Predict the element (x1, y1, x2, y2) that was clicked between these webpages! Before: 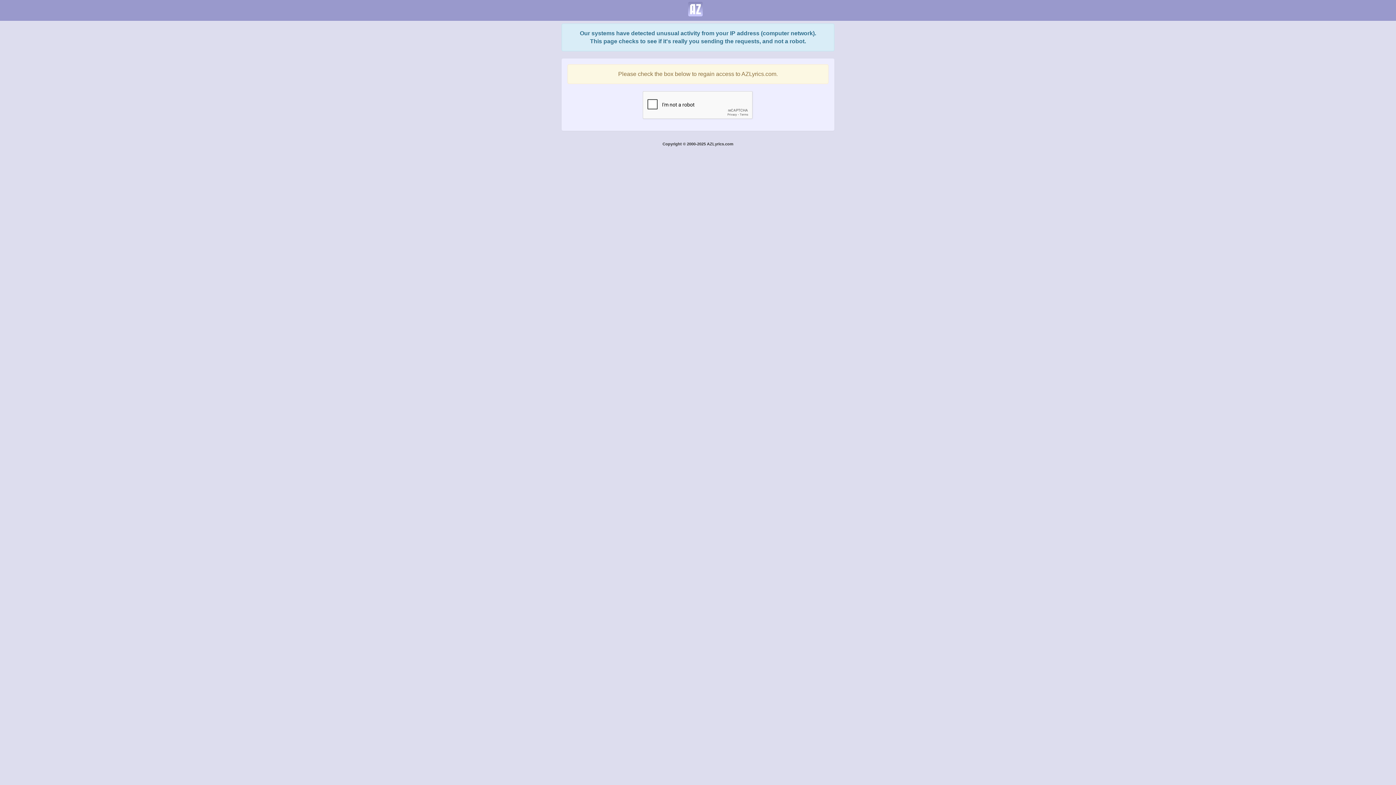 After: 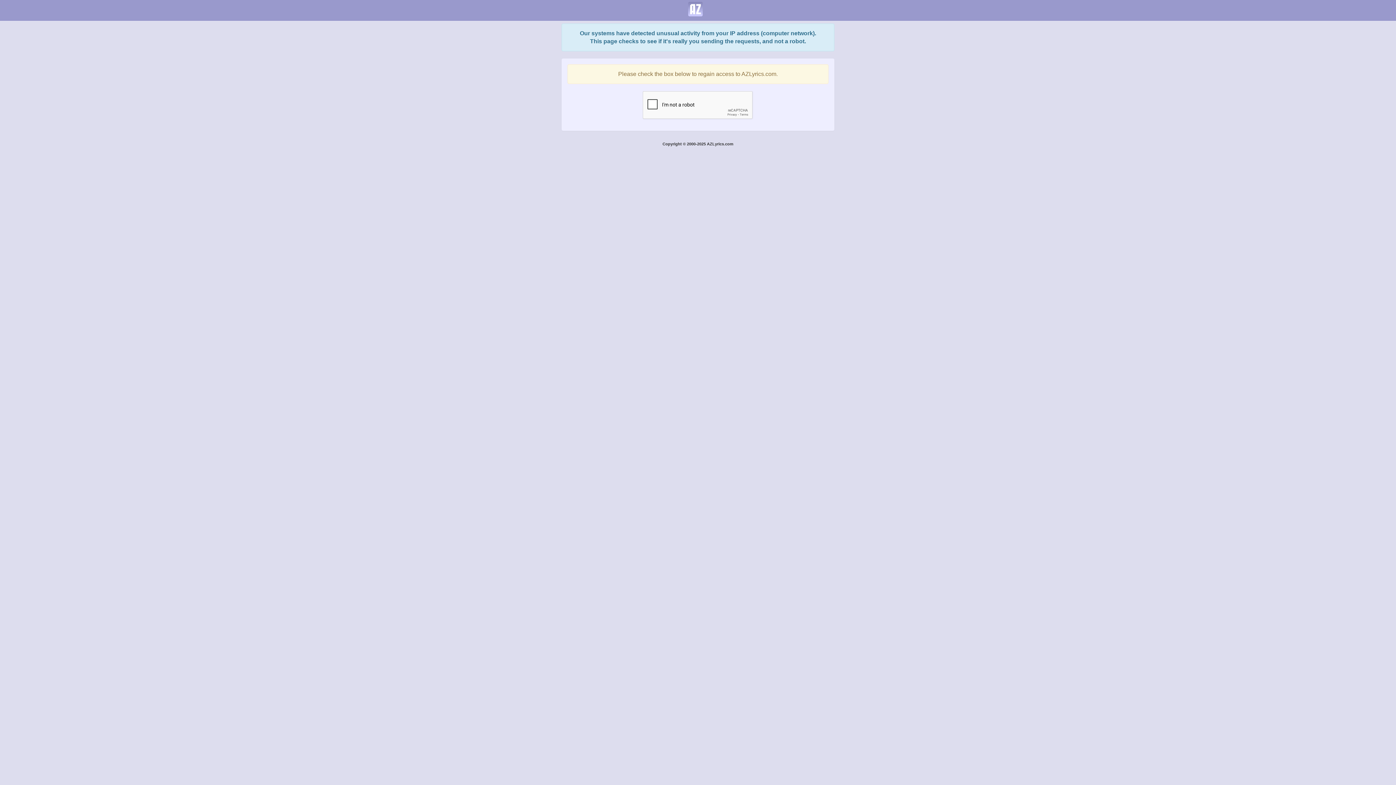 Action: bbox: (682, 0, 708, 18)